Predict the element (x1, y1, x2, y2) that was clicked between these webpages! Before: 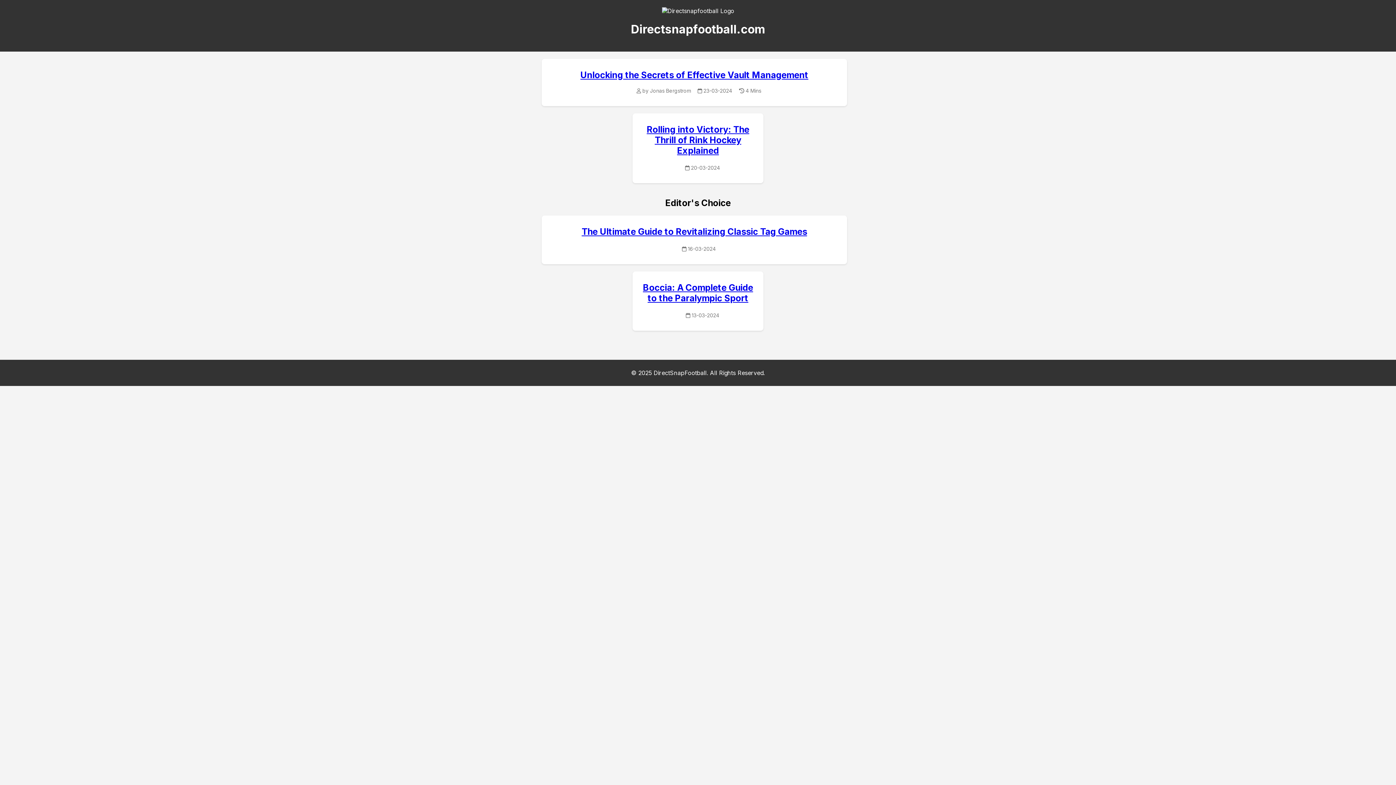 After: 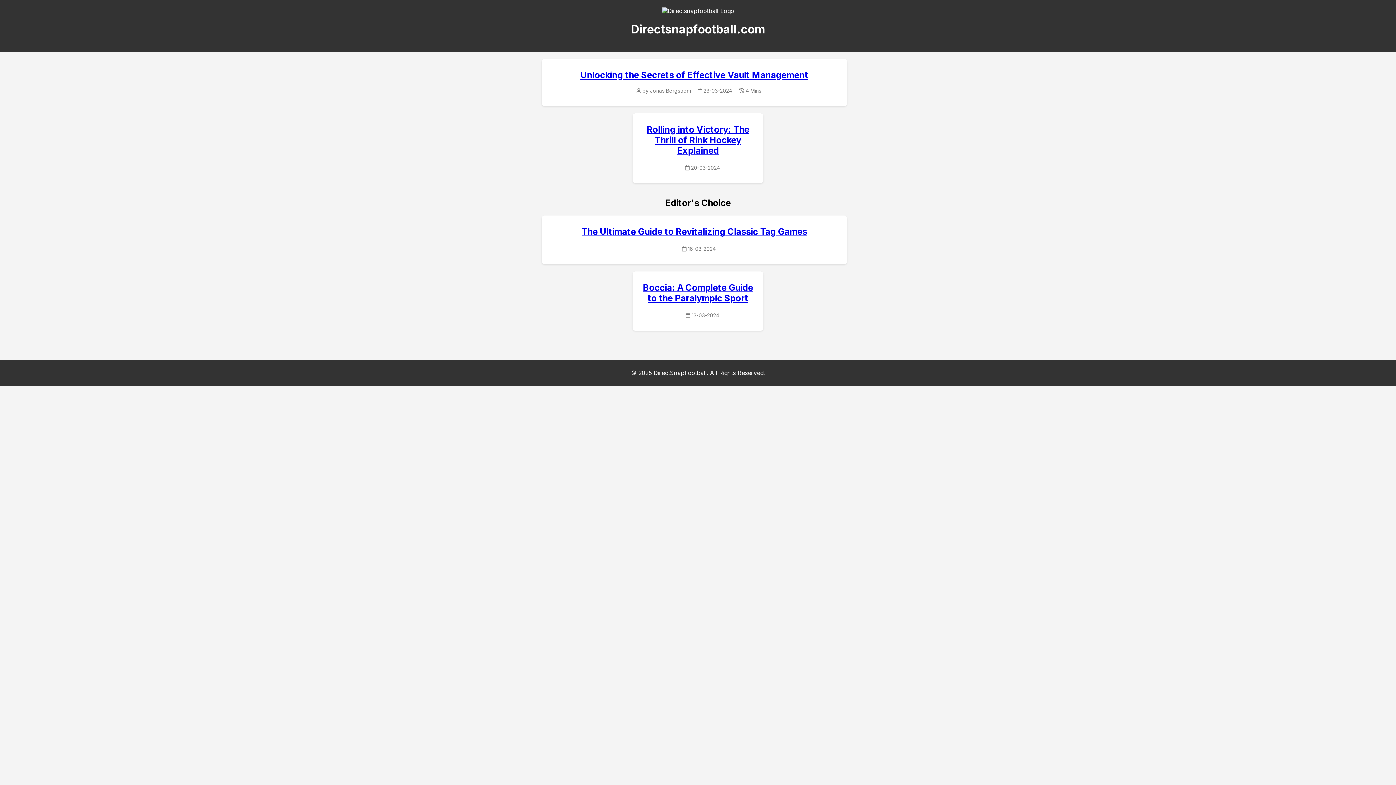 Action: label: Boccia: A Complete Guide to the Paralympic Sport bbox: (643, 282, 753, 303)